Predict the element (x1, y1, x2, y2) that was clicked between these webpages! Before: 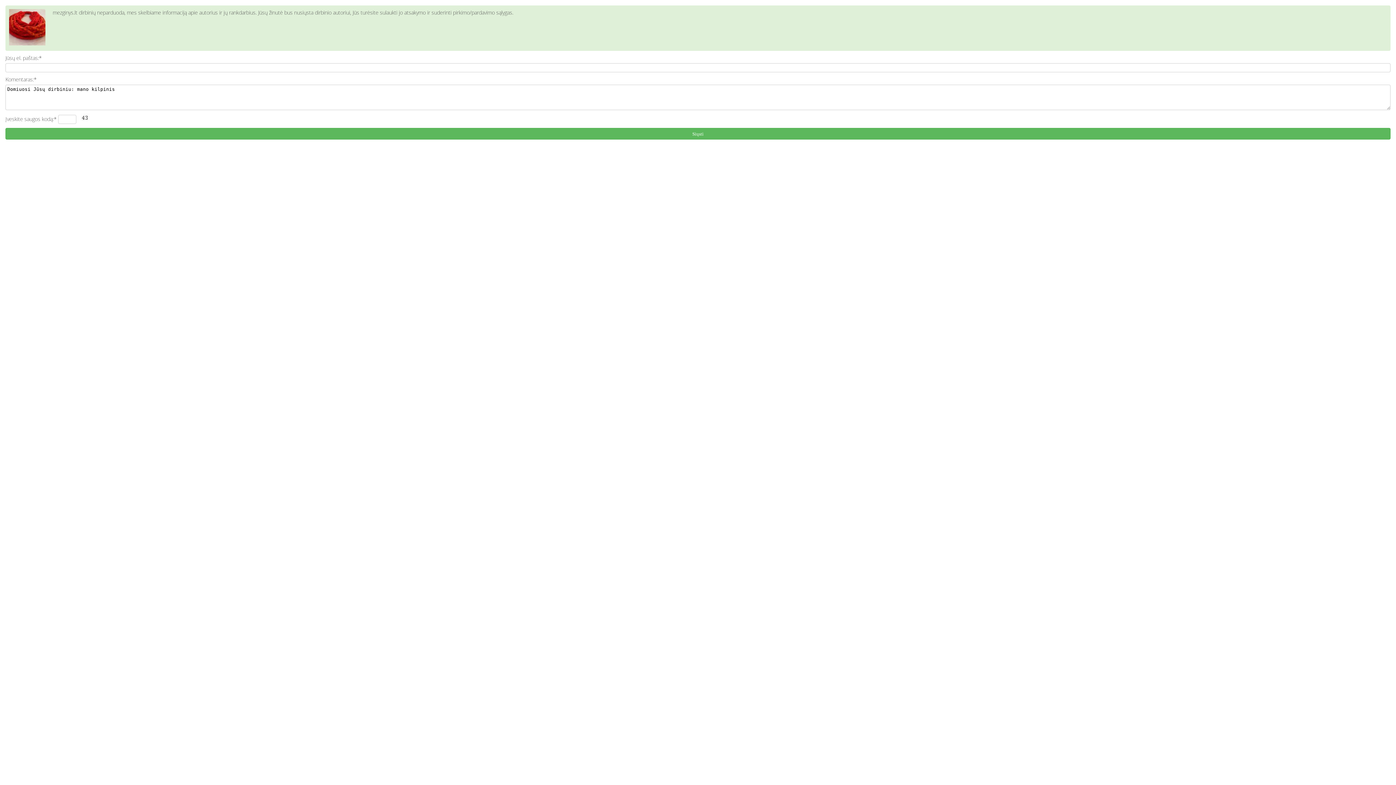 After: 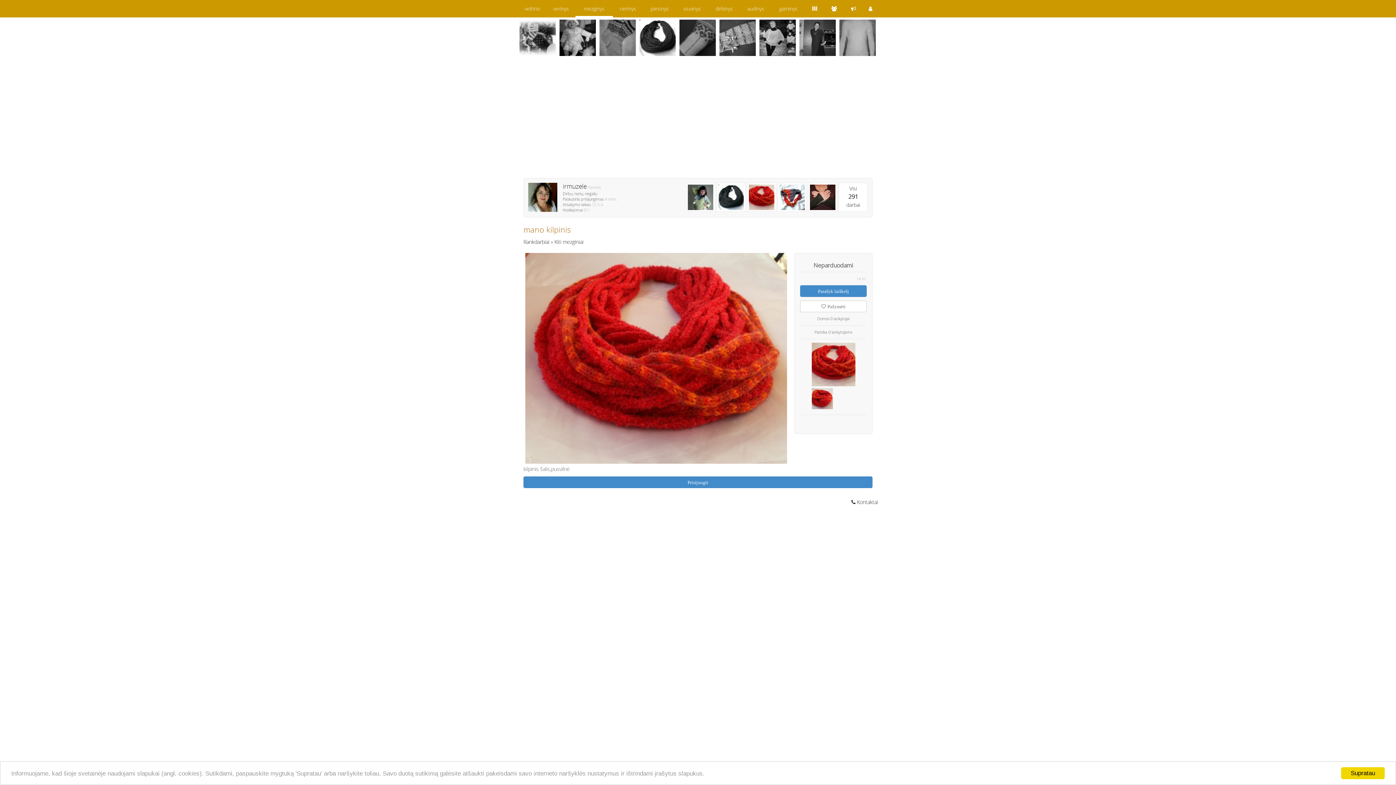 Action: bbox: (9, 40, 45, 46)